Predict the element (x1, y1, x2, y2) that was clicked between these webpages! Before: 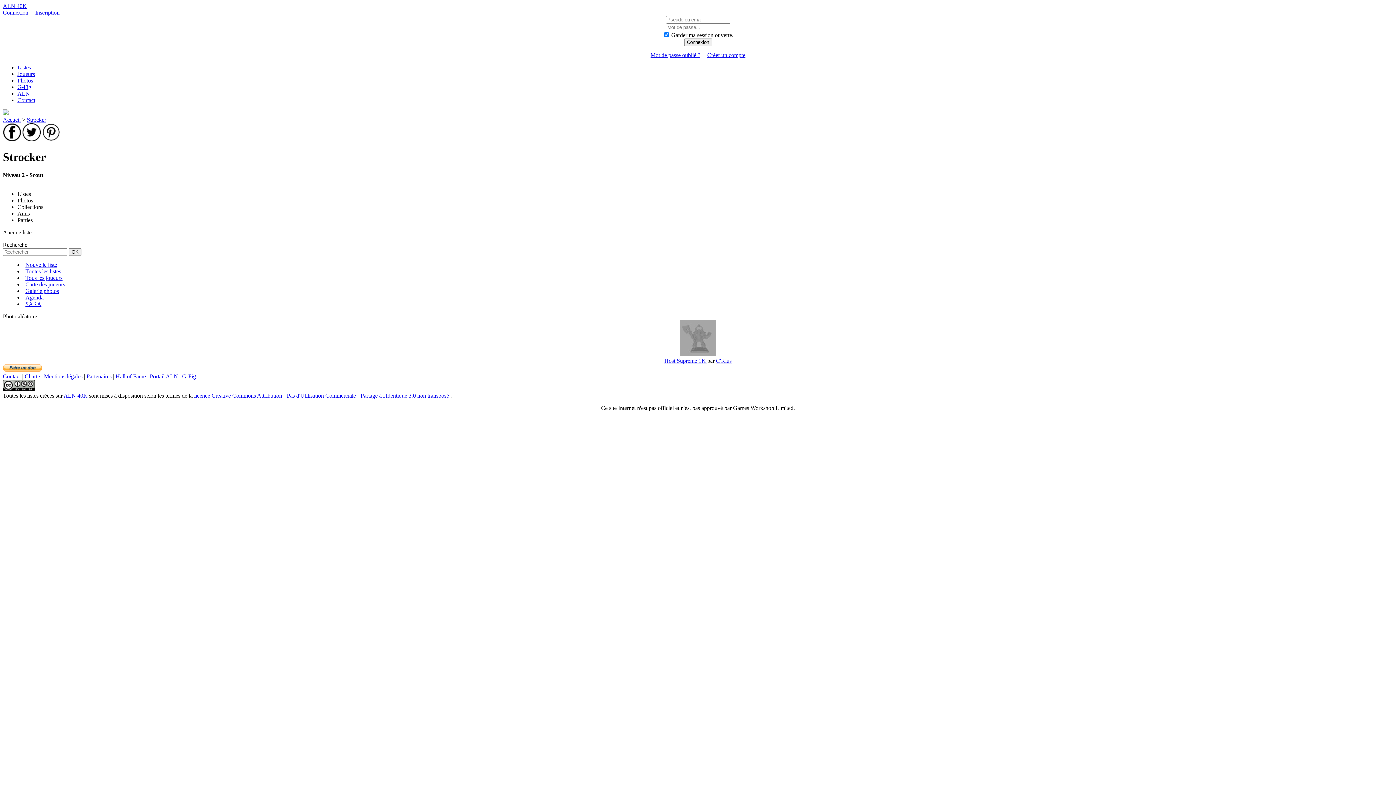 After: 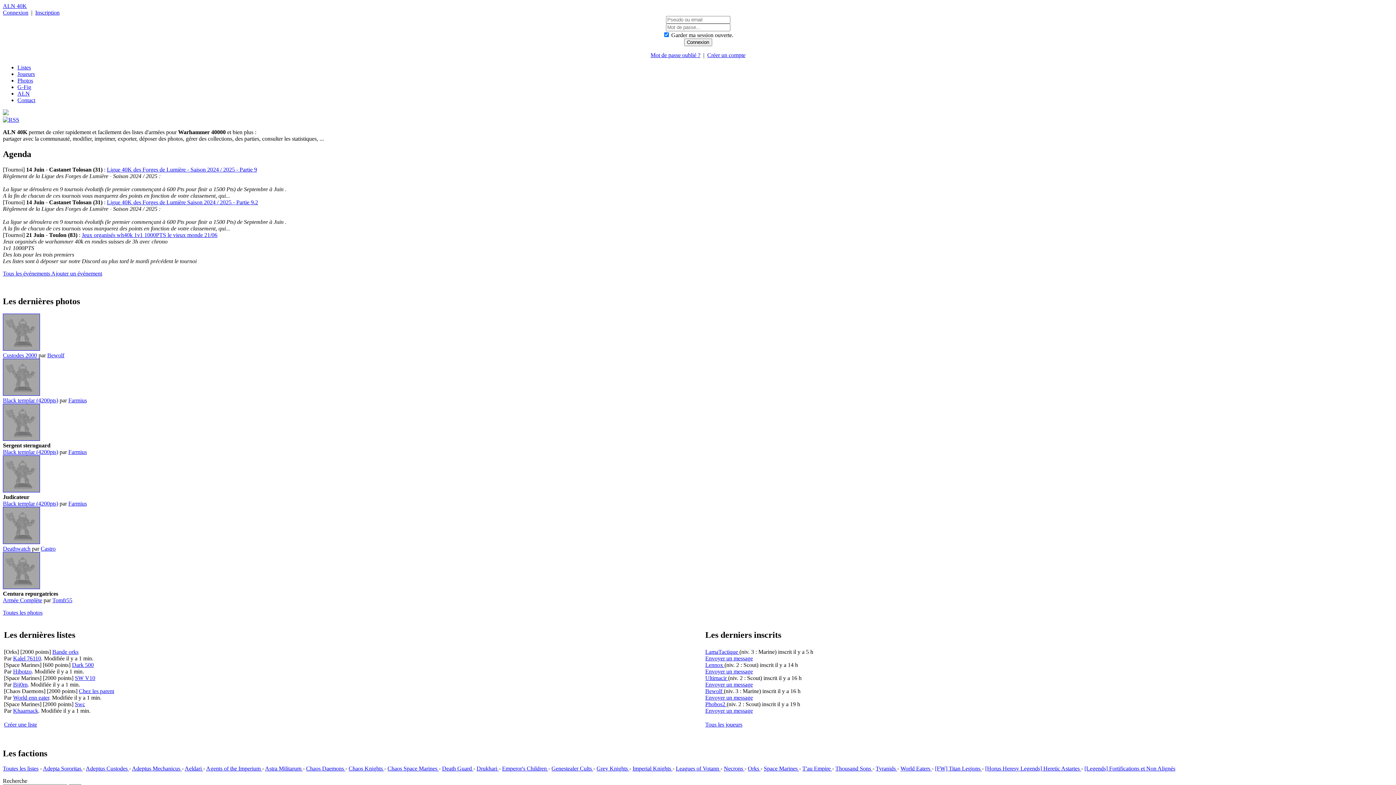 Action: label: ALN 40K bbox: (2, 2, 26, 9)